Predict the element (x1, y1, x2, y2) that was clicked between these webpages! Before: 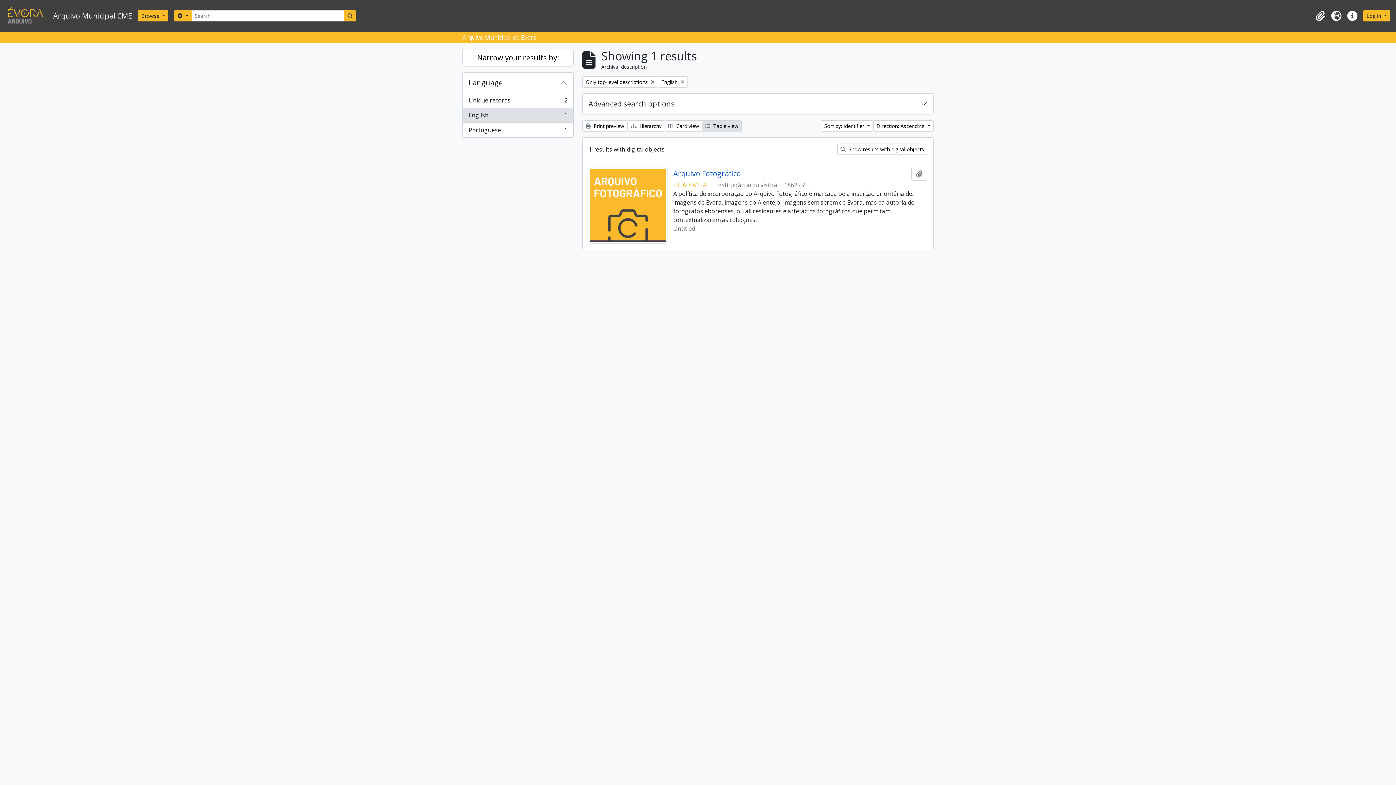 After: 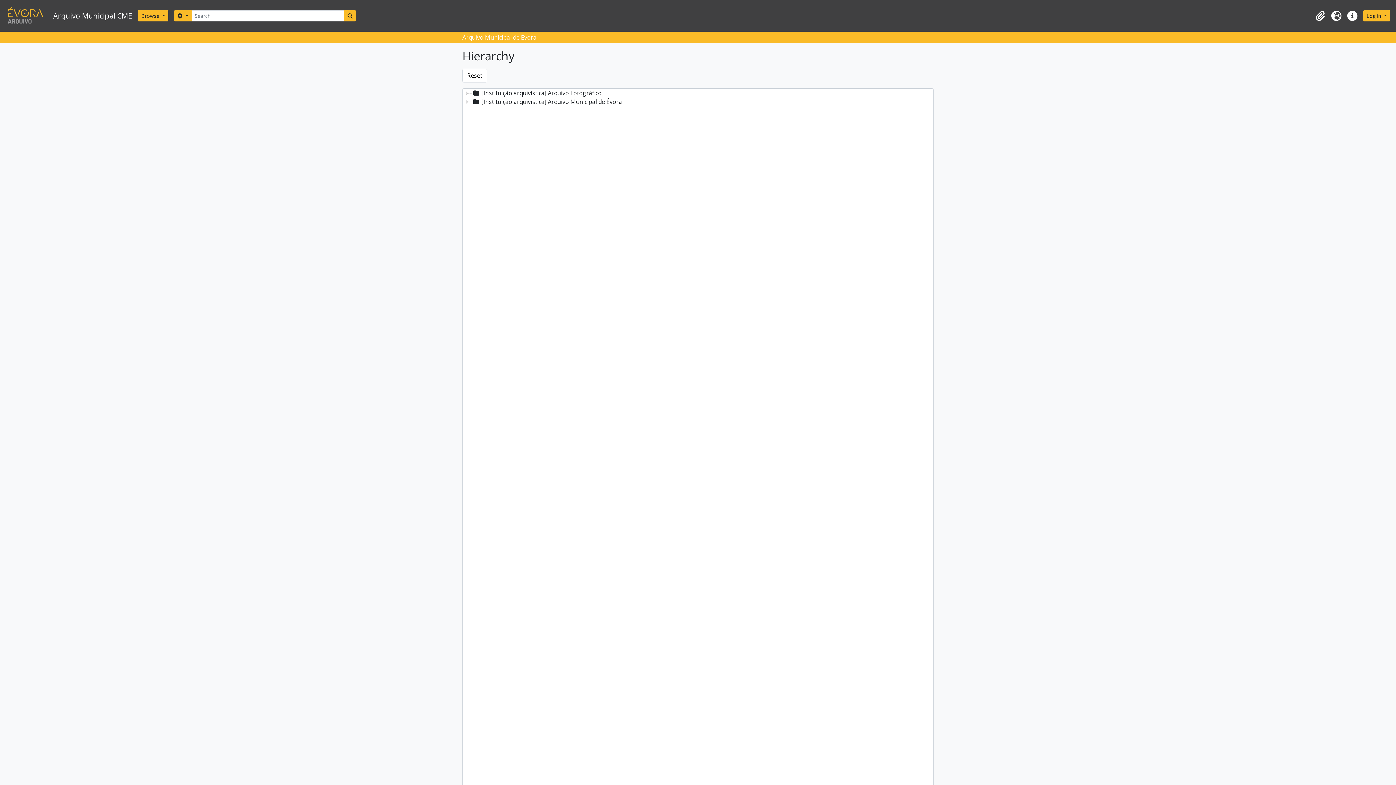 Action: bbox: (627, 120, 665, 131) label:  Hierarchy